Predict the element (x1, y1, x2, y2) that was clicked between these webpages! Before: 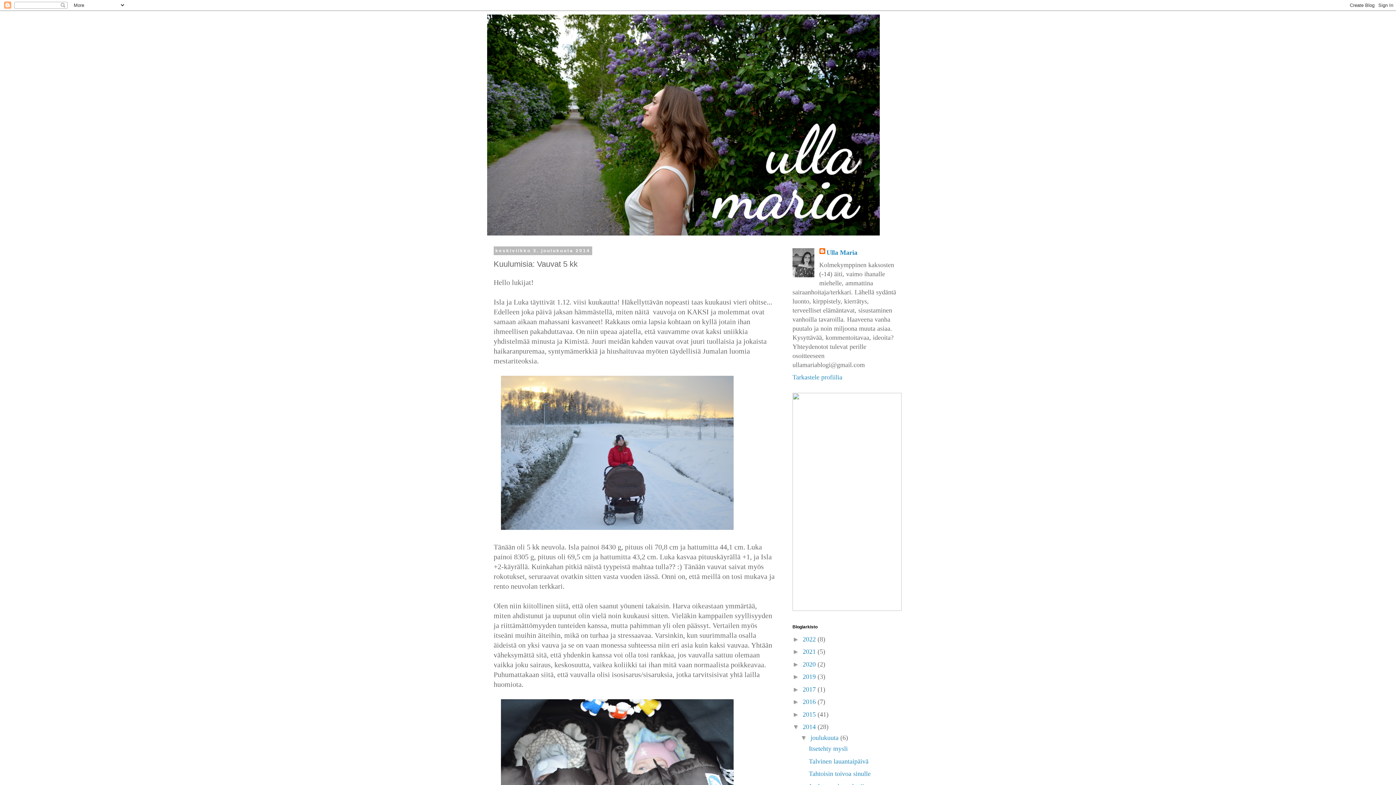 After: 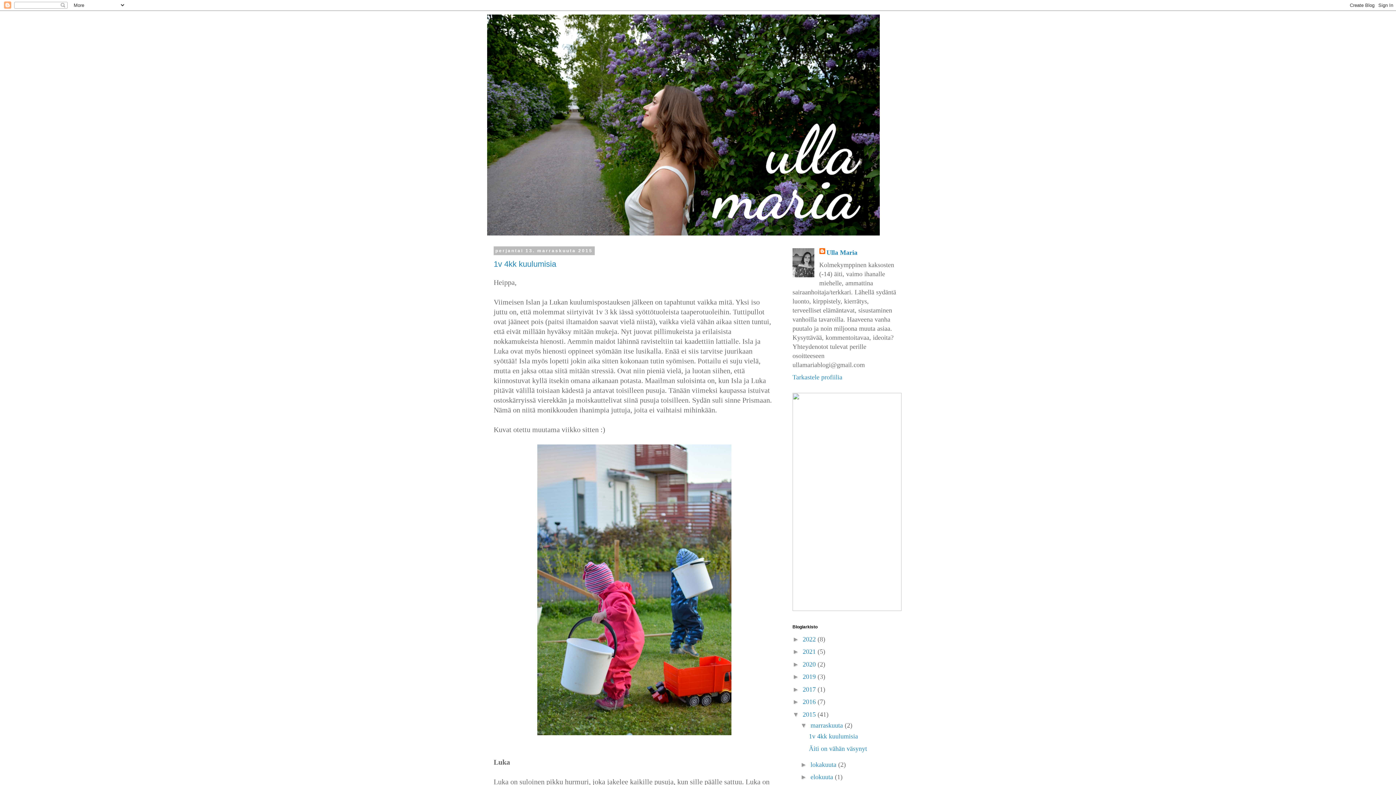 Action: bbox: (802, 711, 817, 718) label: 2015 